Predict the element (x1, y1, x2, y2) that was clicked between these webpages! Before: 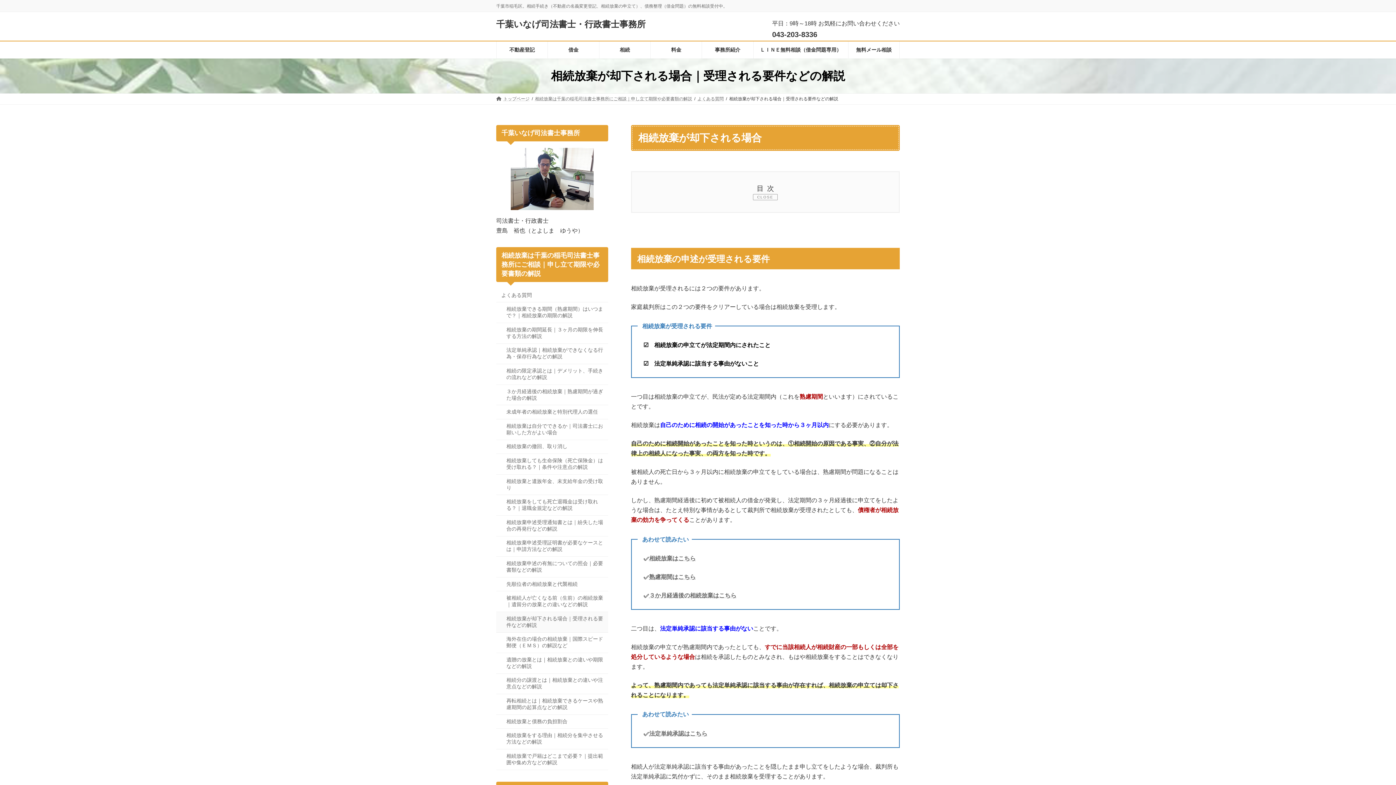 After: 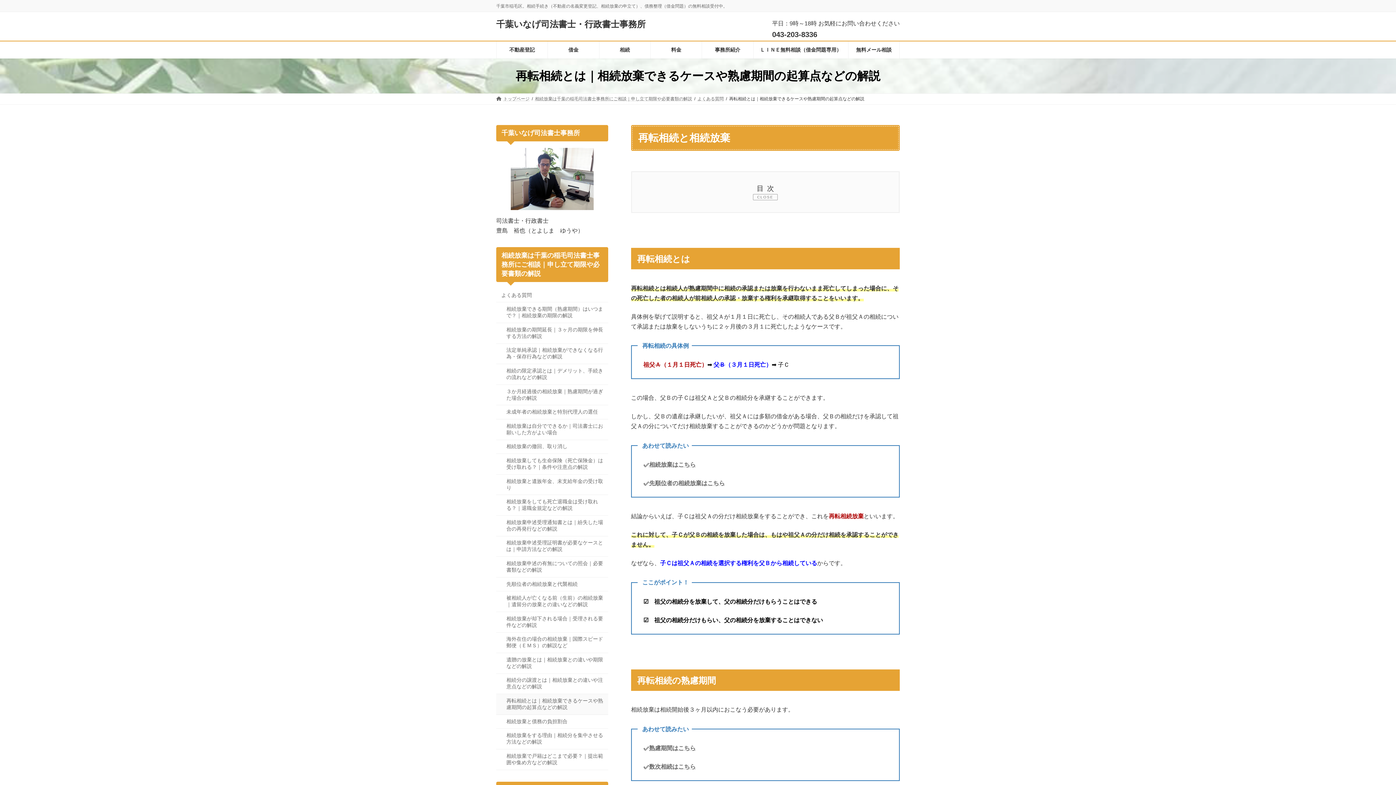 Action: bbox: (496, 694, 608, 715) label: 再転相続とは｜相続放棄できるケースや熟慮期間の起算点などの解説